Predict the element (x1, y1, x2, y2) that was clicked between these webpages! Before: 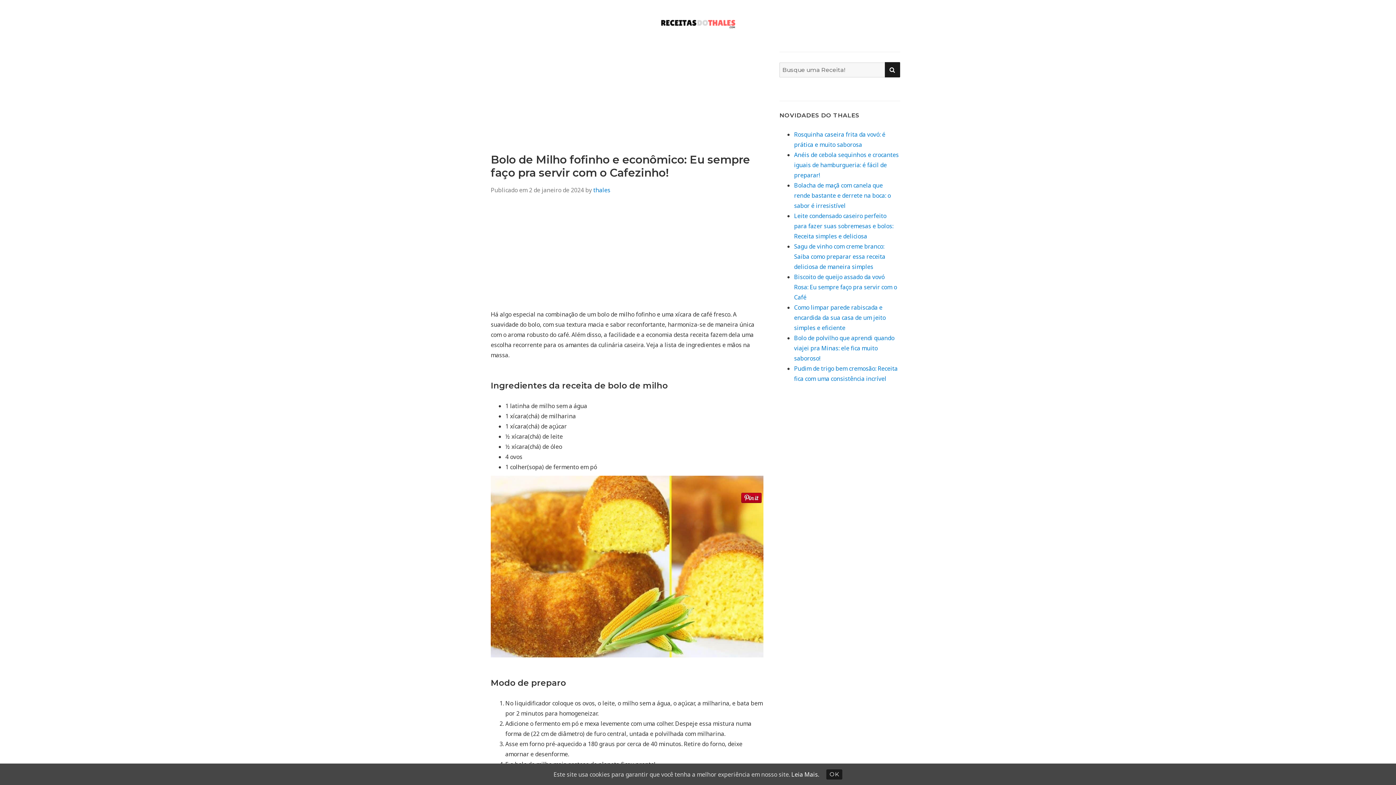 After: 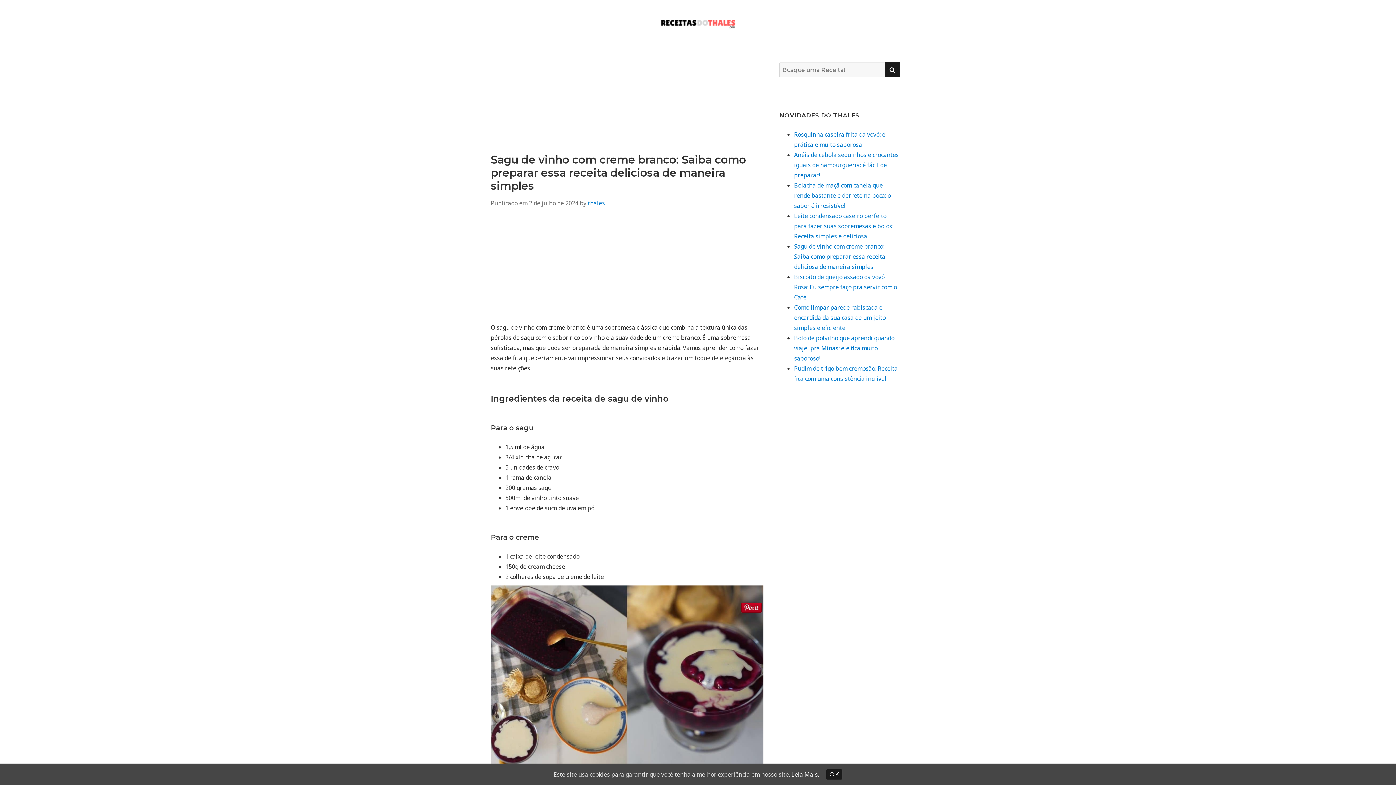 Action: bbox: (794, 242, 885, 270) label: Sagu de vinho com creme branco: Saiba como preparar essa receita deliciosa de maneira simples